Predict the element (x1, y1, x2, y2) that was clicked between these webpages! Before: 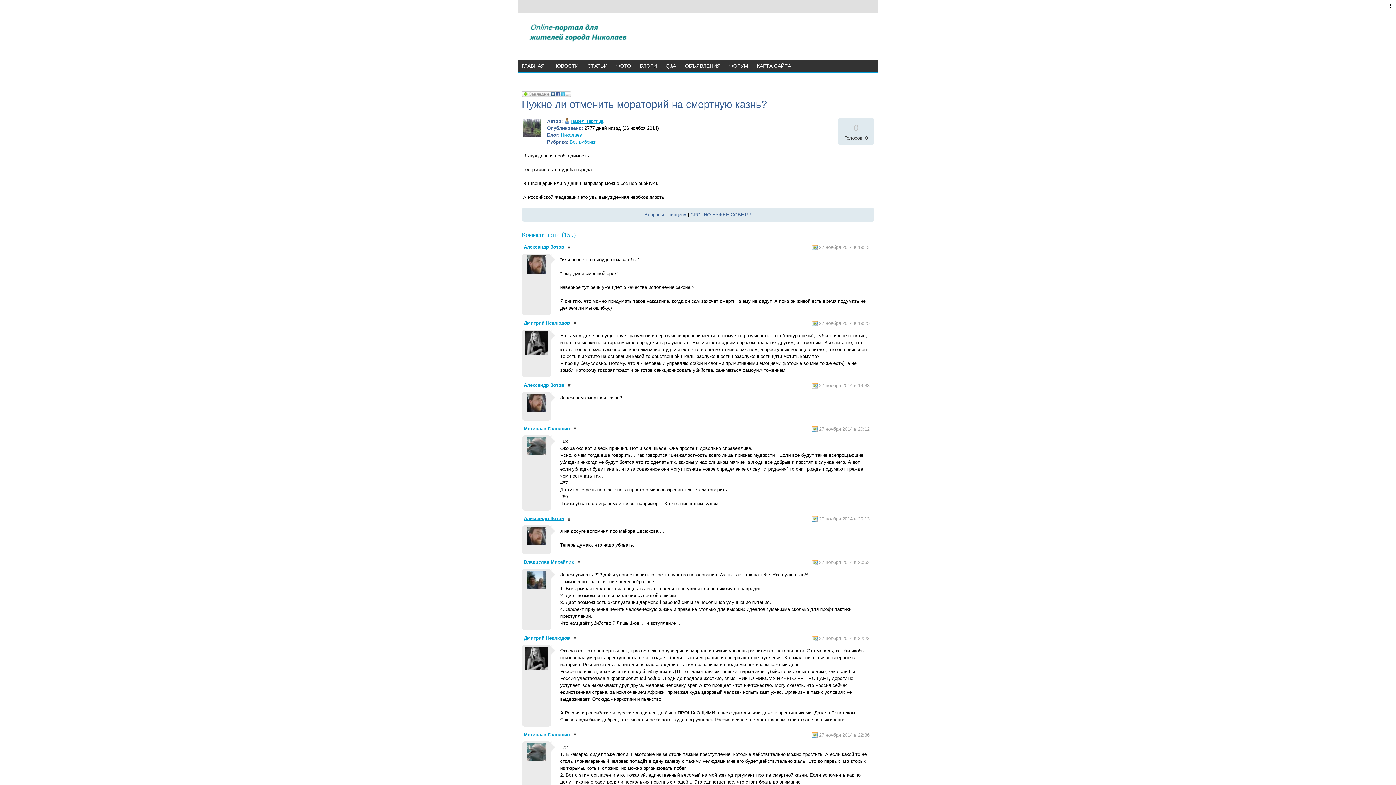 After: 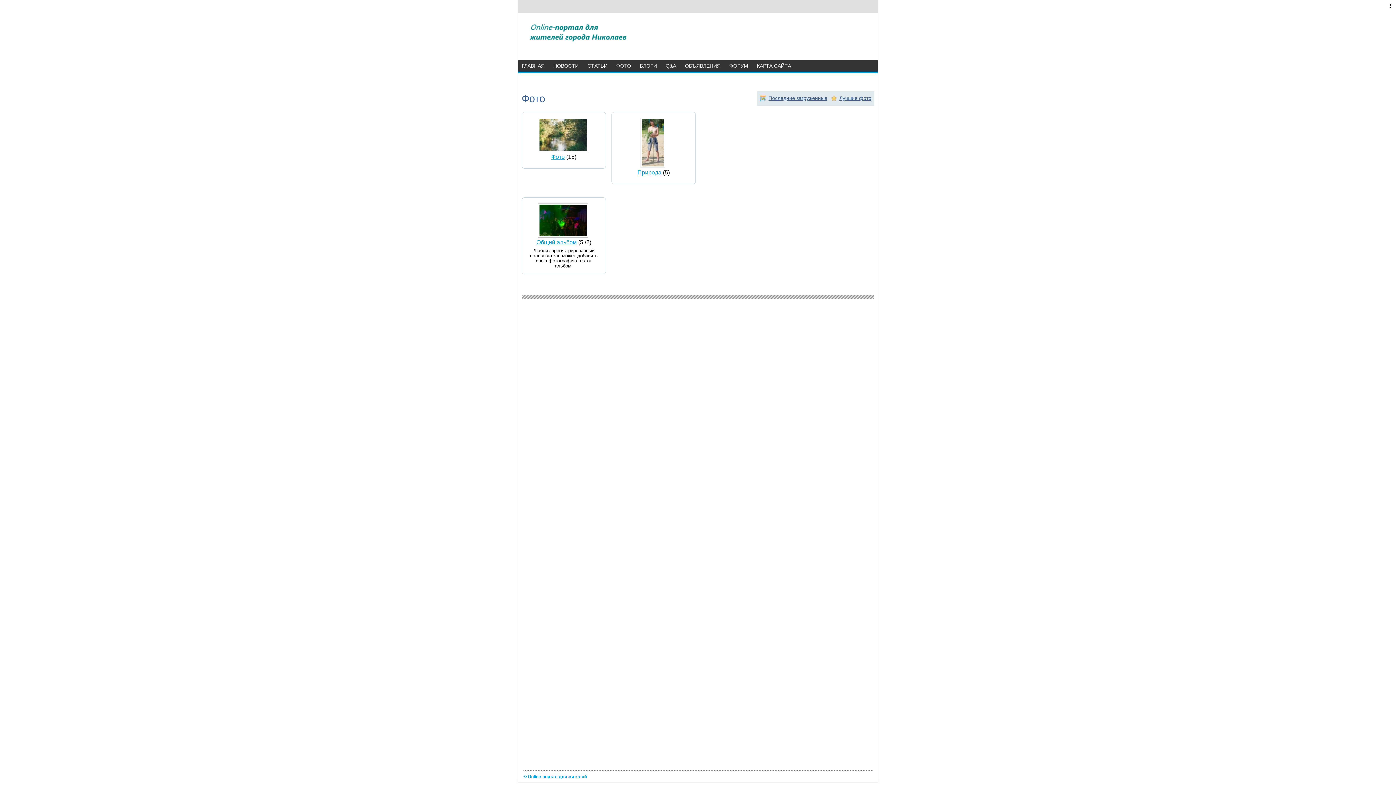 Action: bbox: (612, 60, 634, 71) label: ФОТО